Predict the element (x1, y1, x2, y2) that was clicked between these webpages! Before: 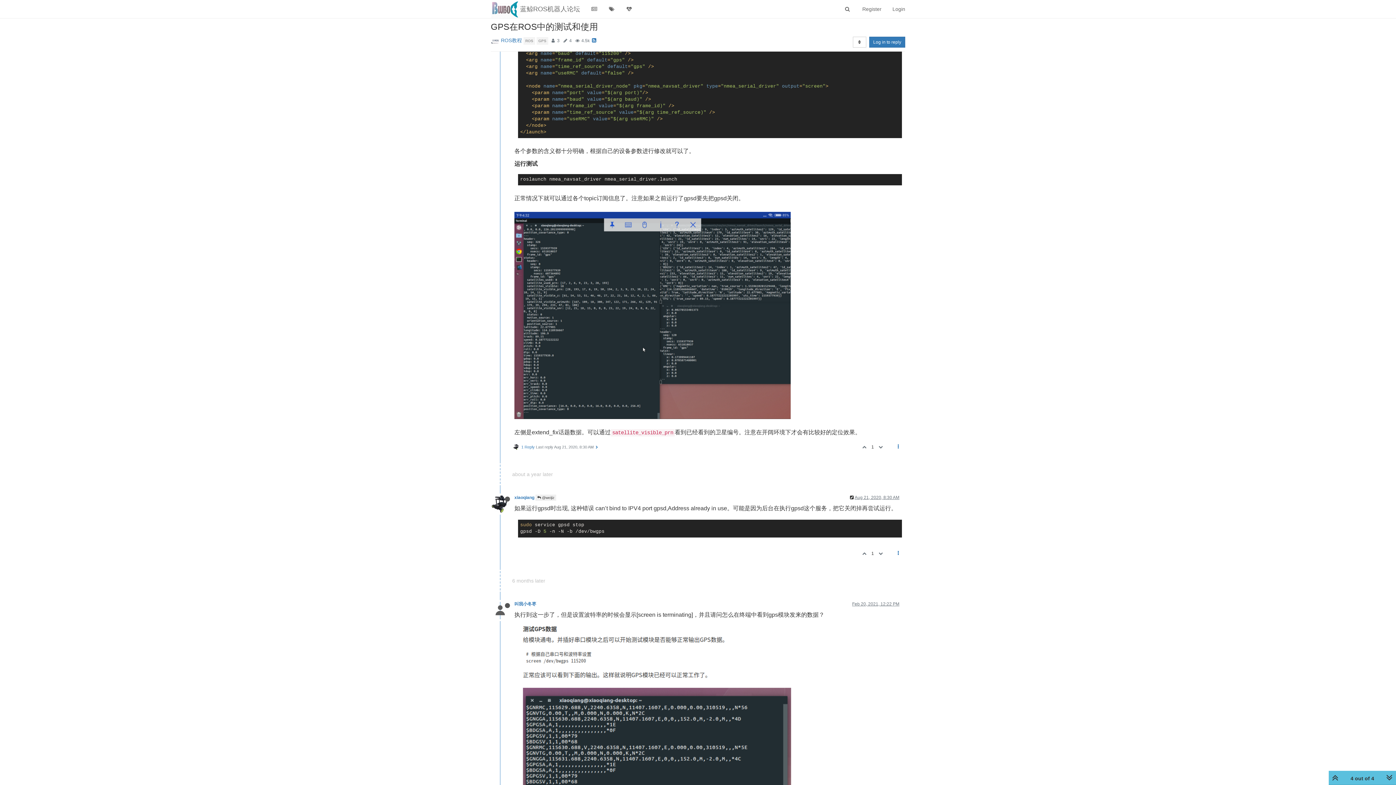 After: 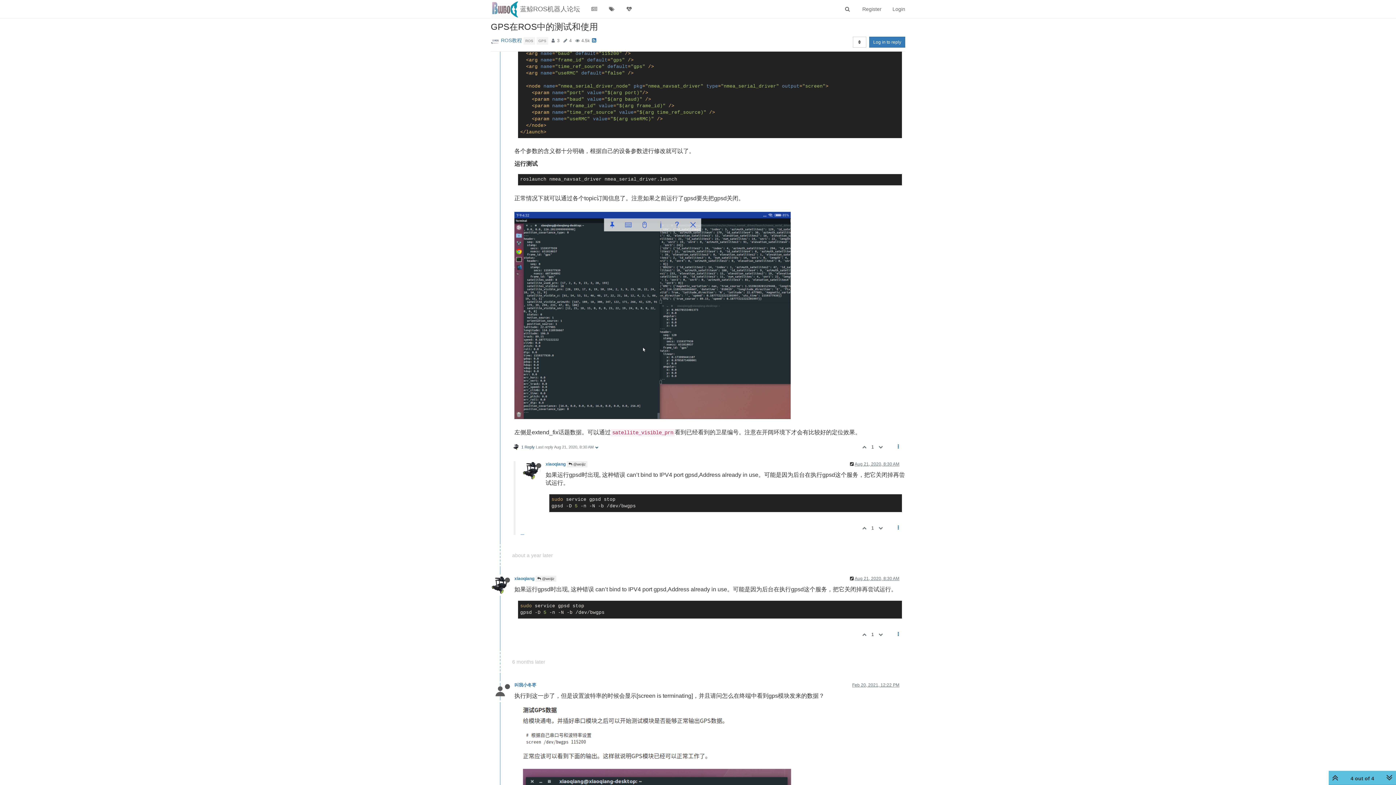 Action: bbox: (513, 444, 599, 450) label:  1 Reply Last reply Aug 21, 2020, 8:30 AM 